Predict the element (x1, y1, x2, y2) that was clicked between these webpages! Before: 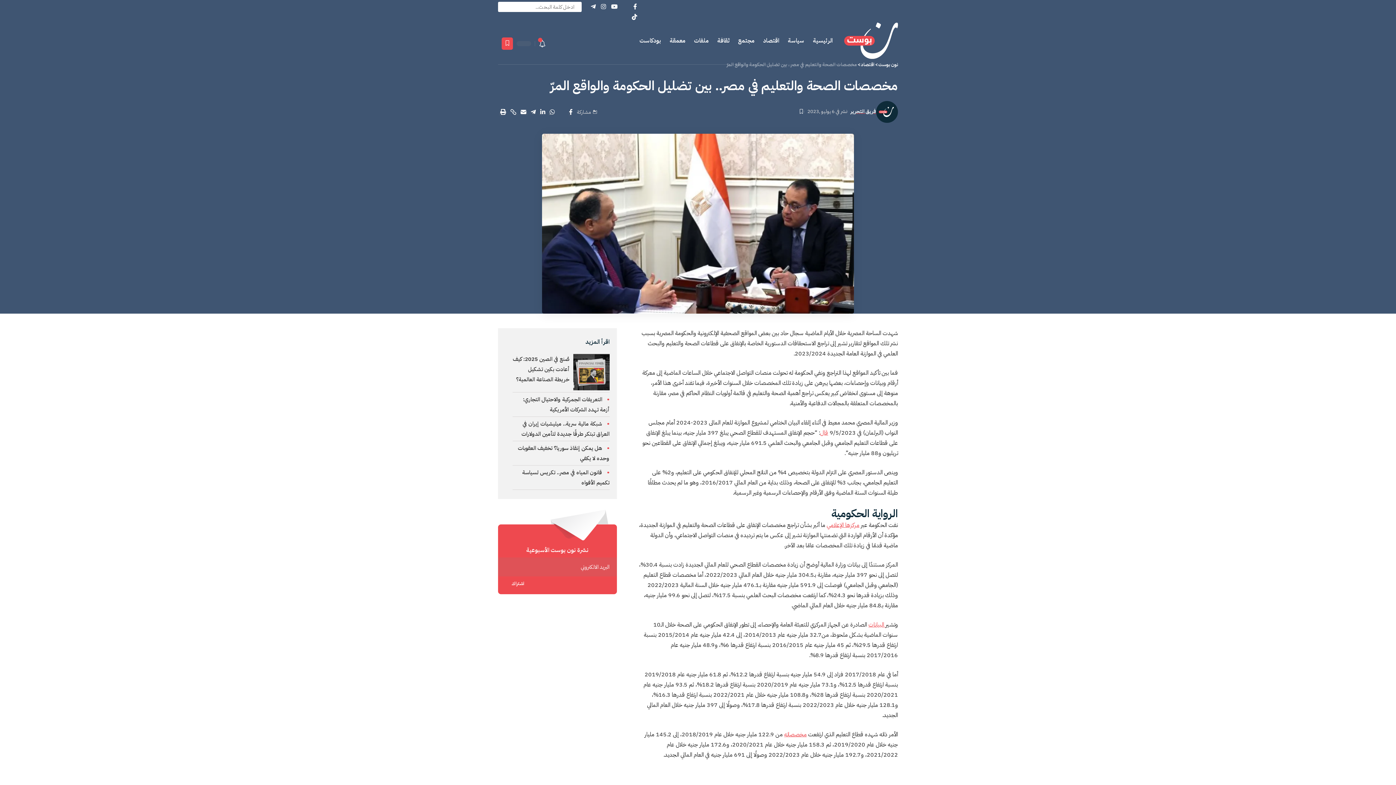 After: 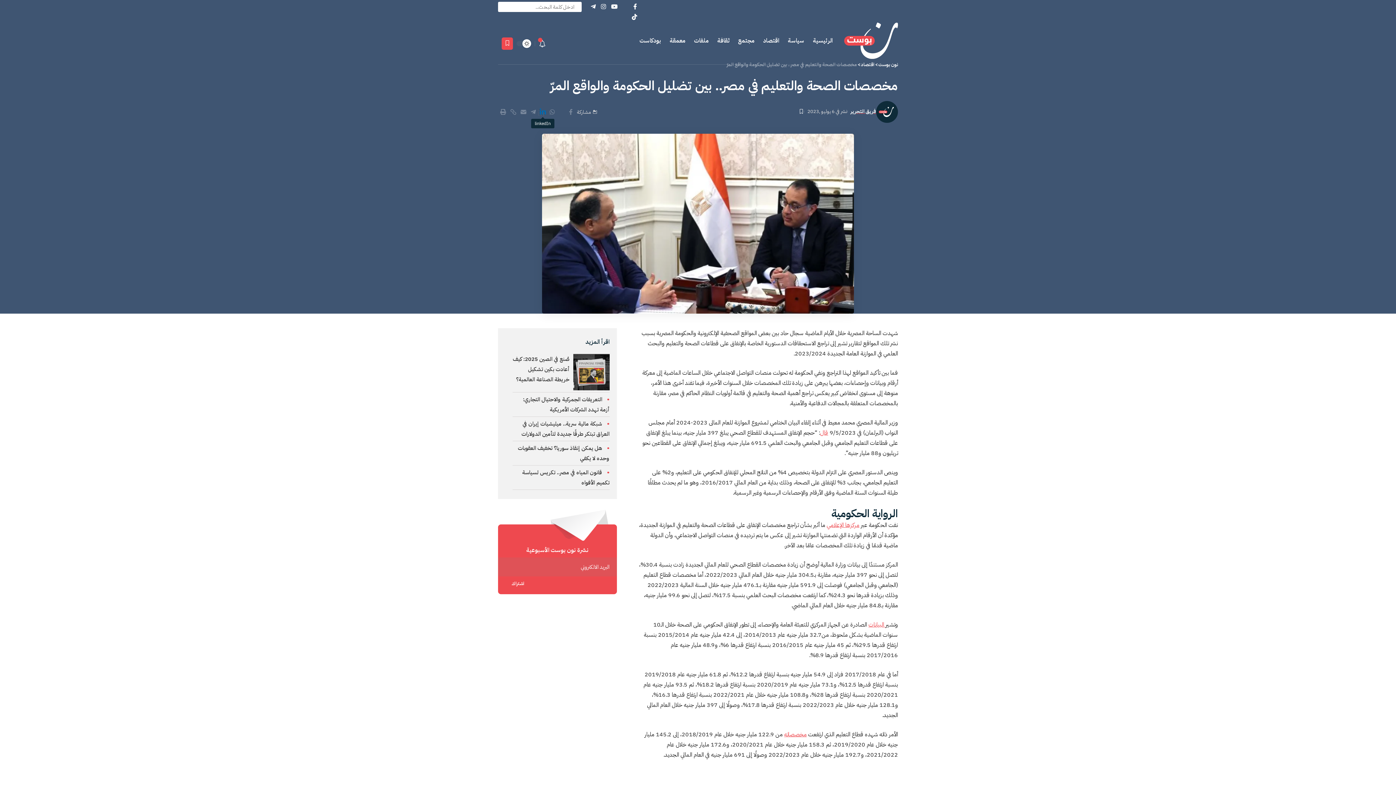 Action: label: Share the article bbox: (538, 107, 547, 116)